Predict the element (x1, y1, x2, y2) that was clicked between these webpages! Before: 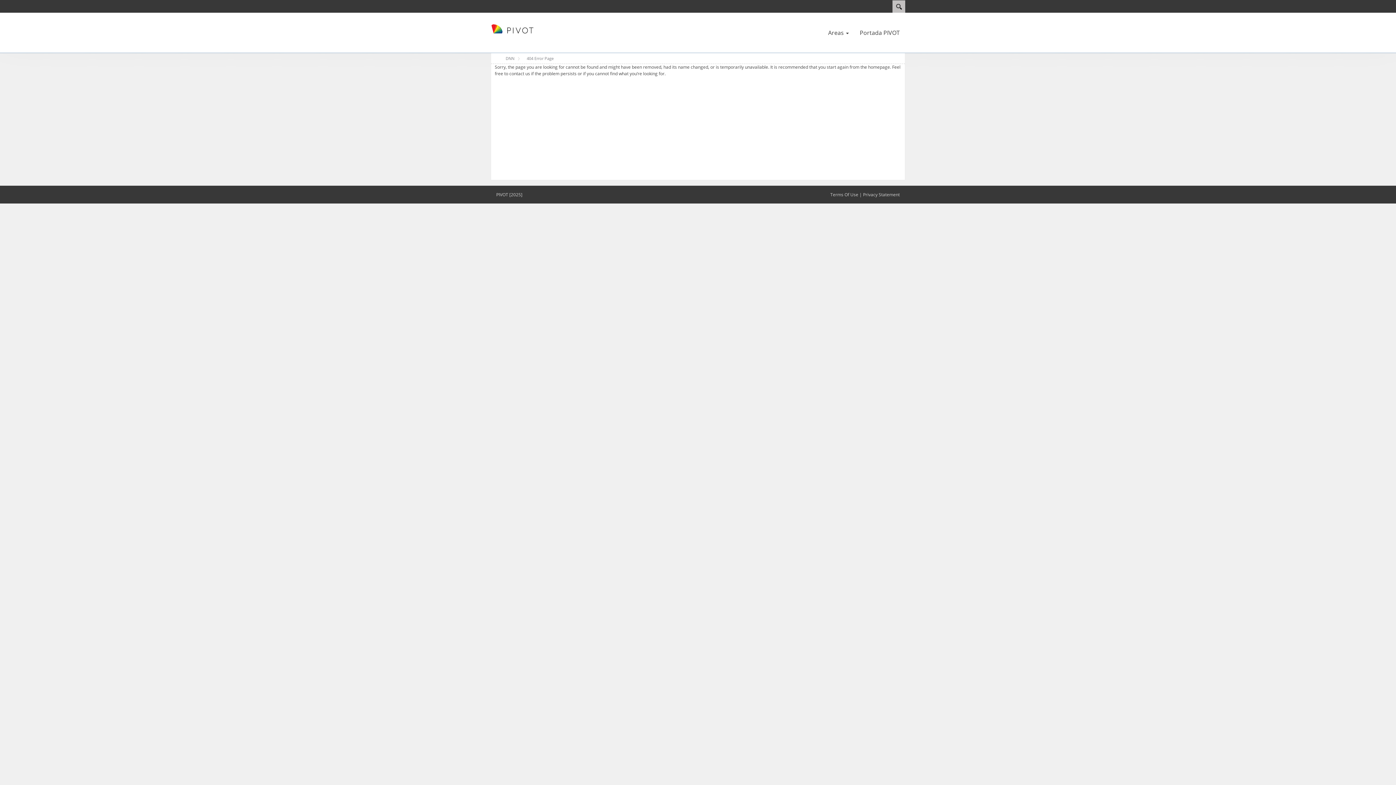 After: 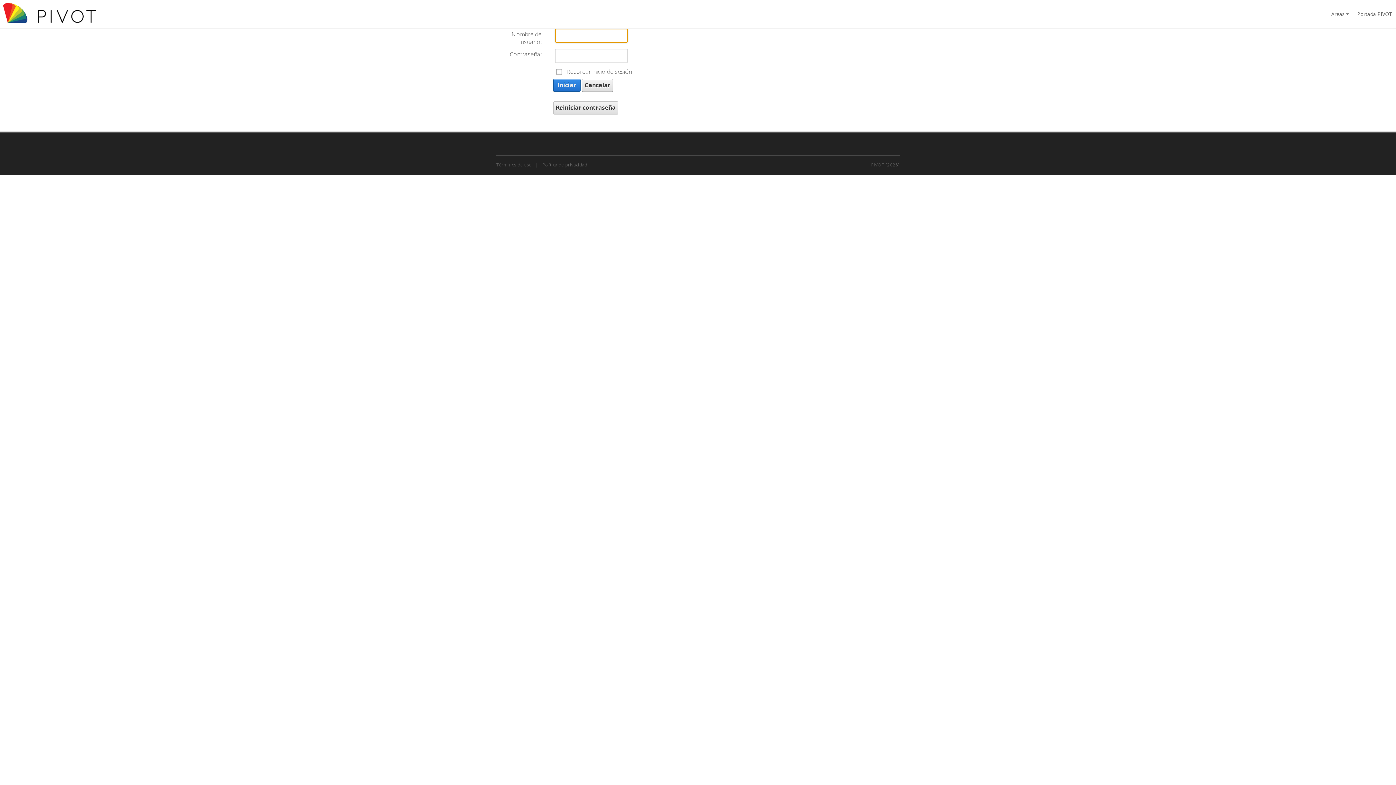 Action: bbox: (502, 55, 514, 61) label: DNN